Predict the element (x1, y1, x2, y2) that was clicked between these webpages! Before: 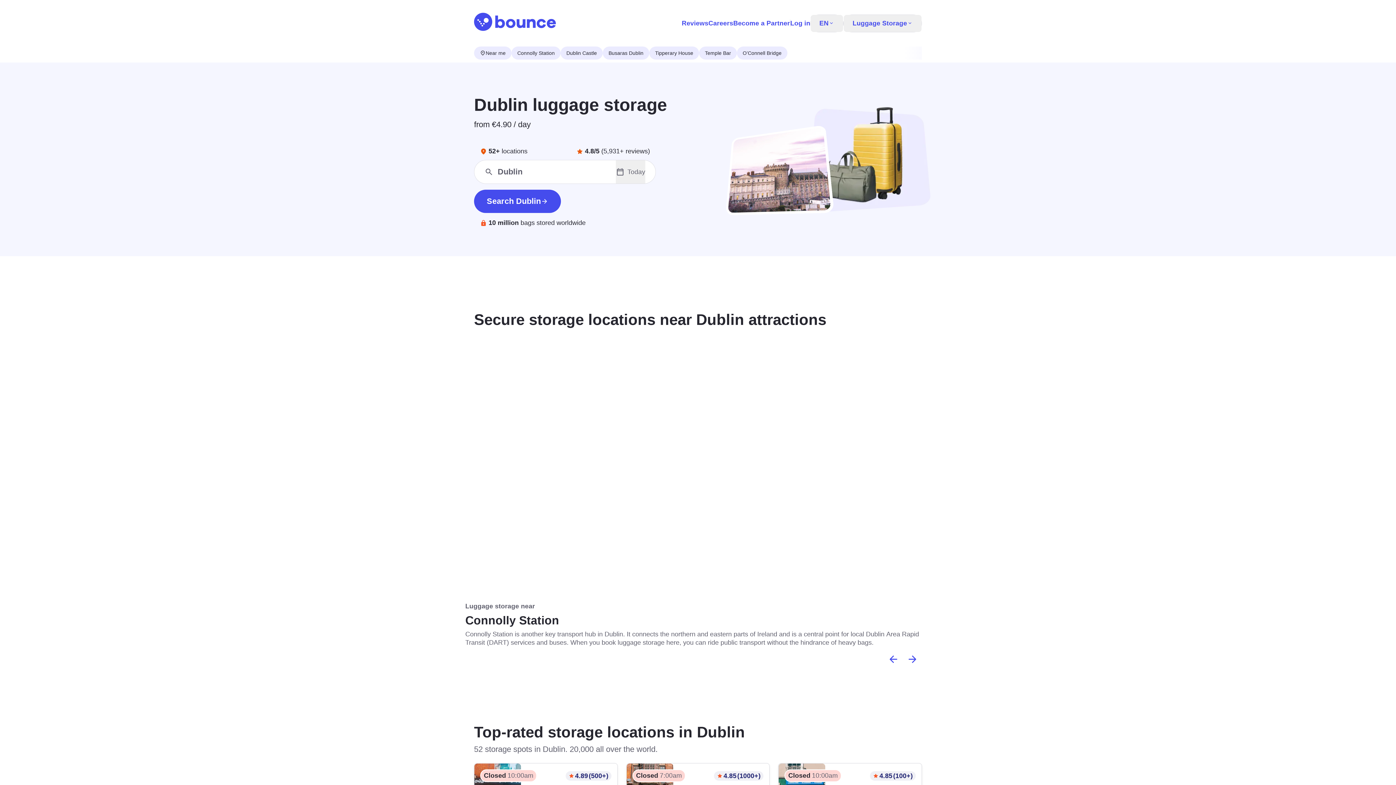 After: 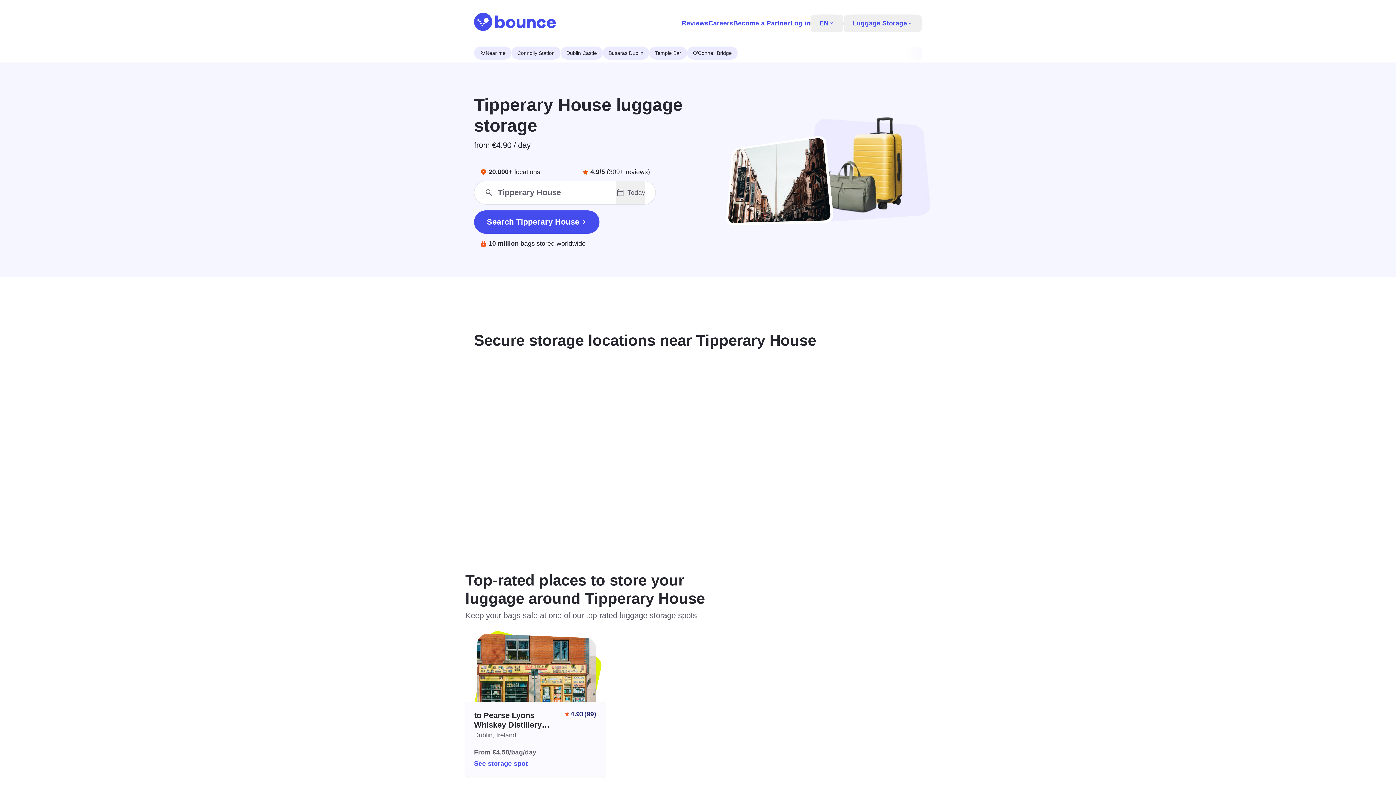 Action: label: Tipperary House bbox: (649, 46, 699, 59)